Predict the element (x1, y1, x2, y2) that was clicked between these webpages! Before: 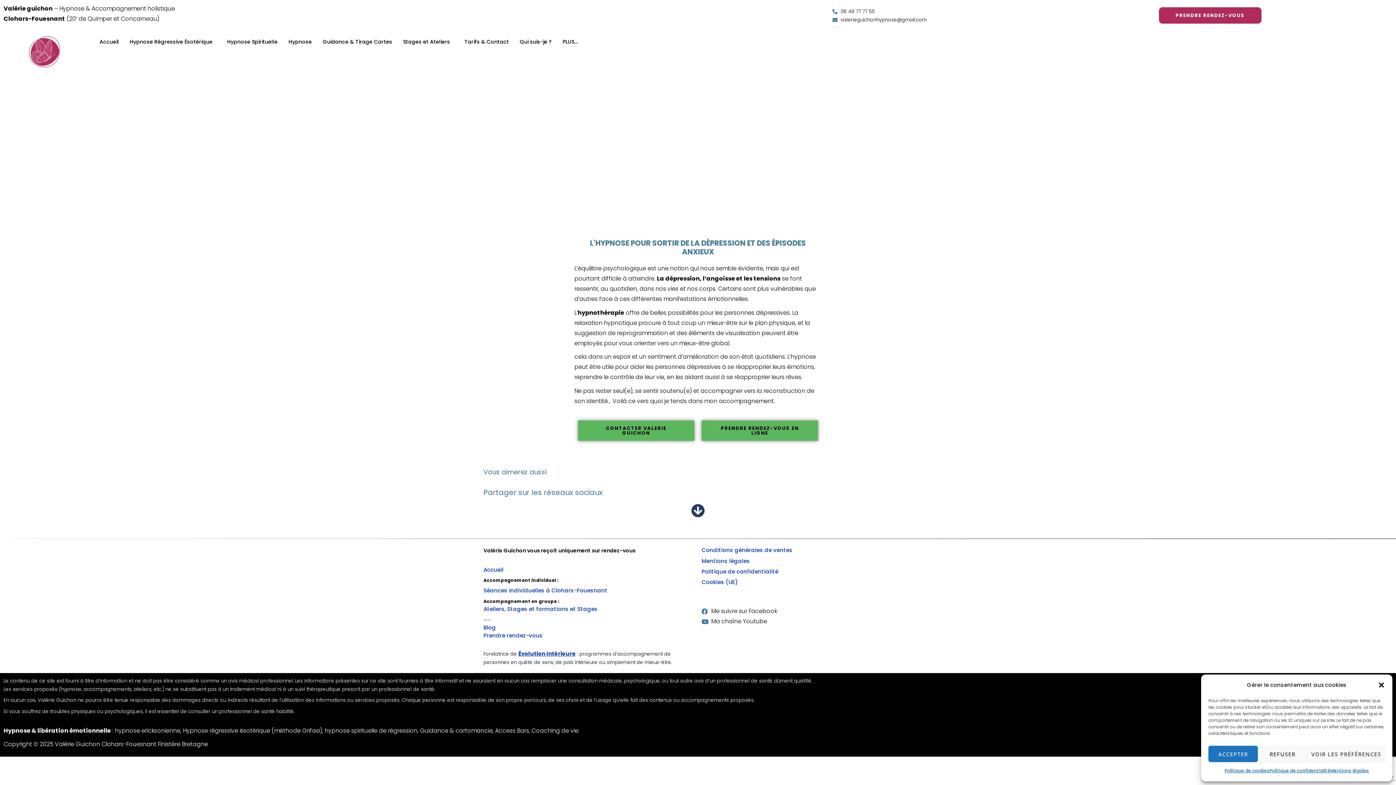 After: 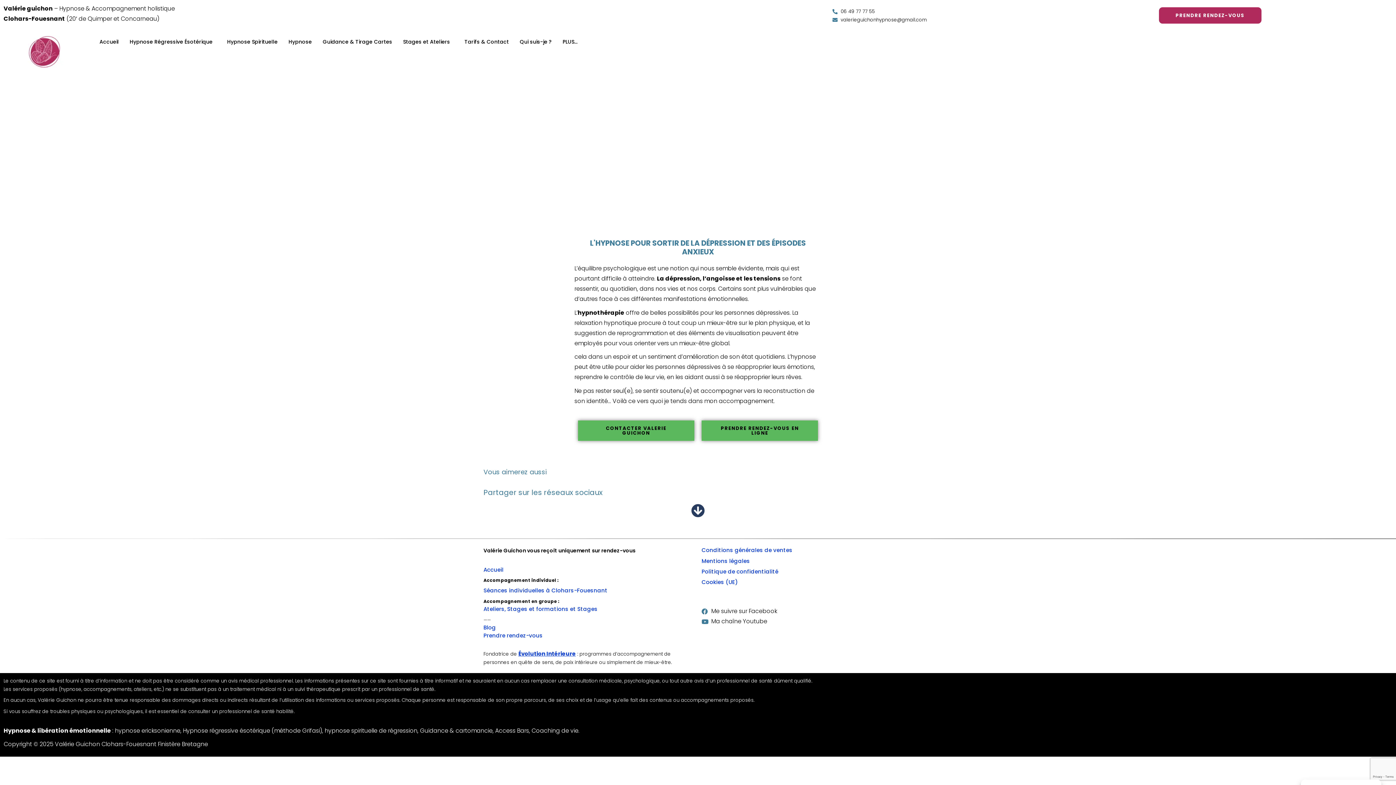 Action: label: Fermer la boîte de dialogue bbox: (1378, 681, 1385, 689)